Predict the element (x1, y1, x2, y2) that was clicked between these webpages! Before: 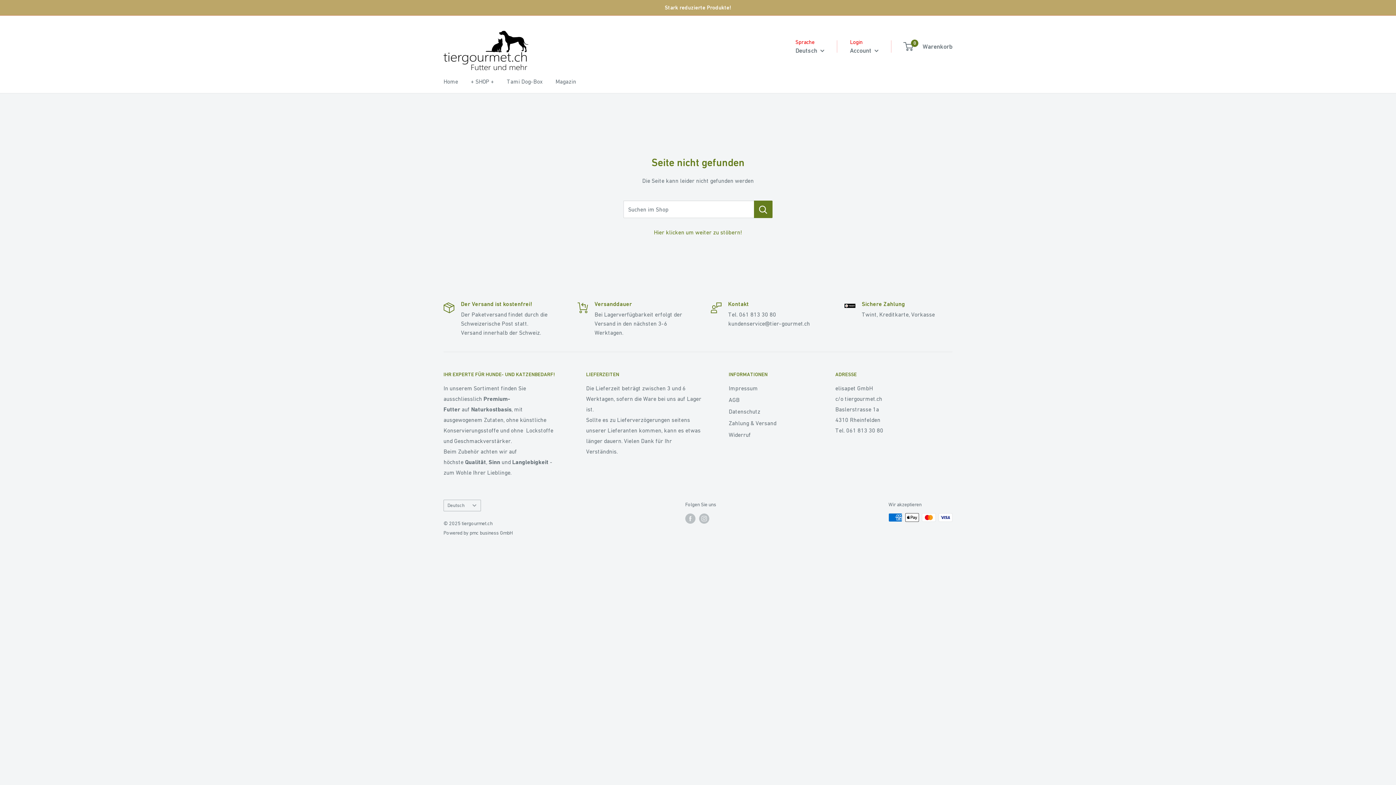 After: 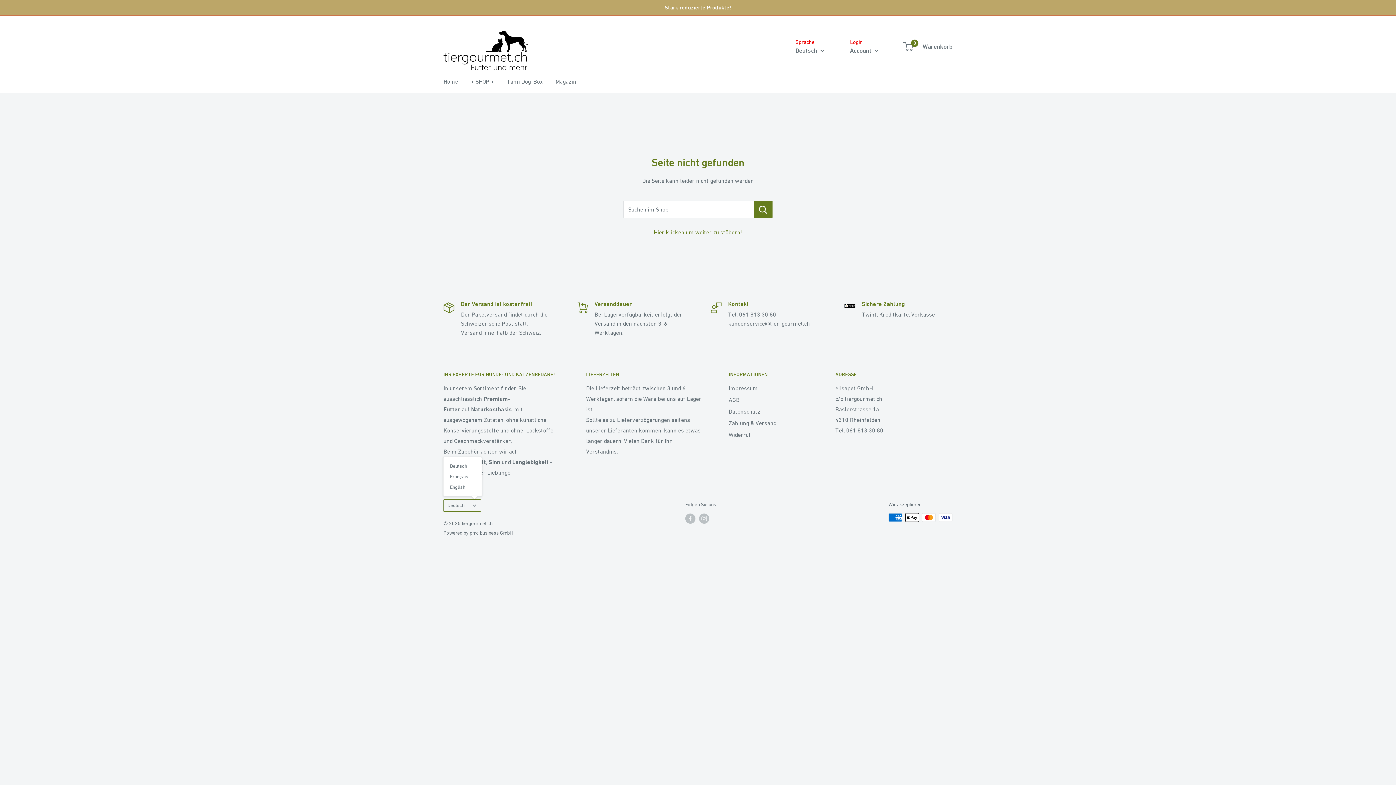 Action: label: Deutsch bbox: (443, 499, 481, 511)